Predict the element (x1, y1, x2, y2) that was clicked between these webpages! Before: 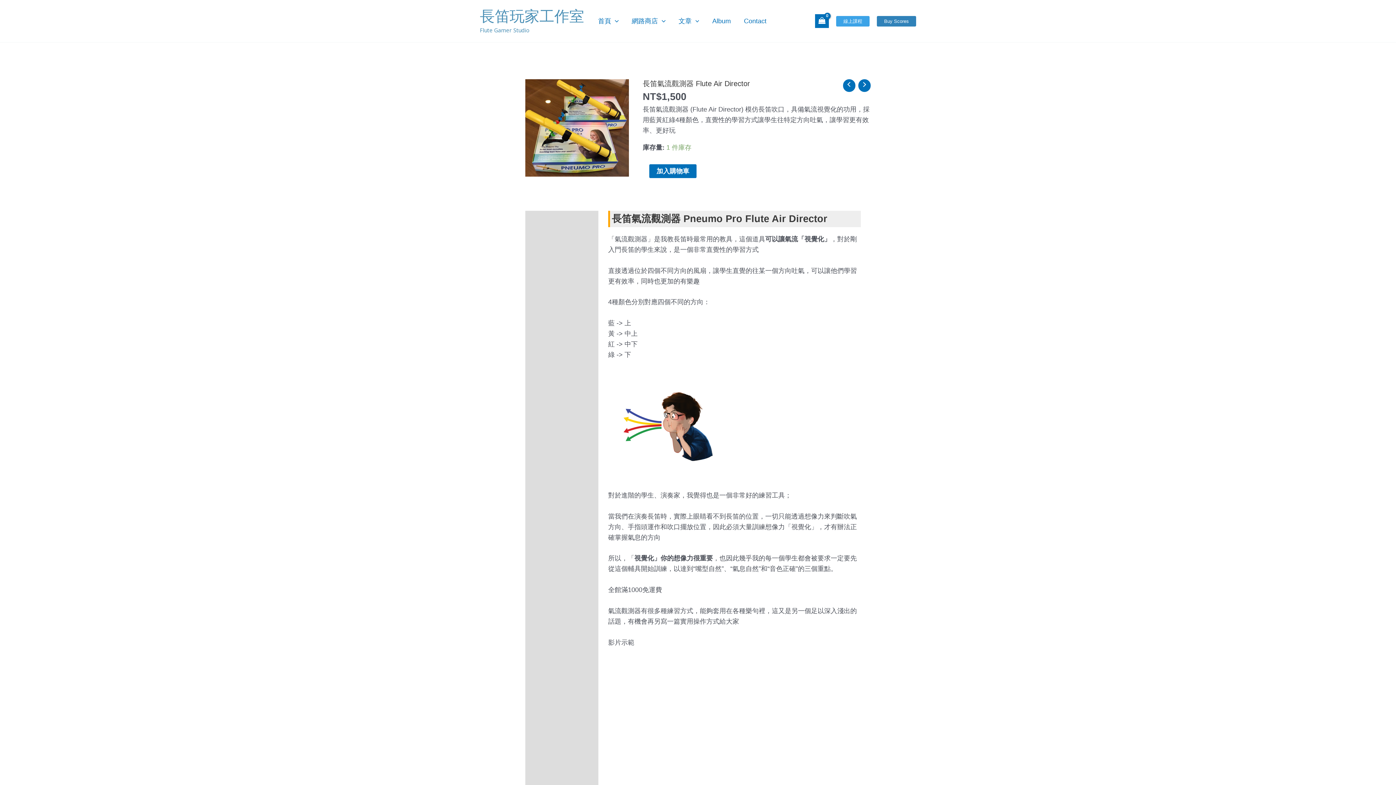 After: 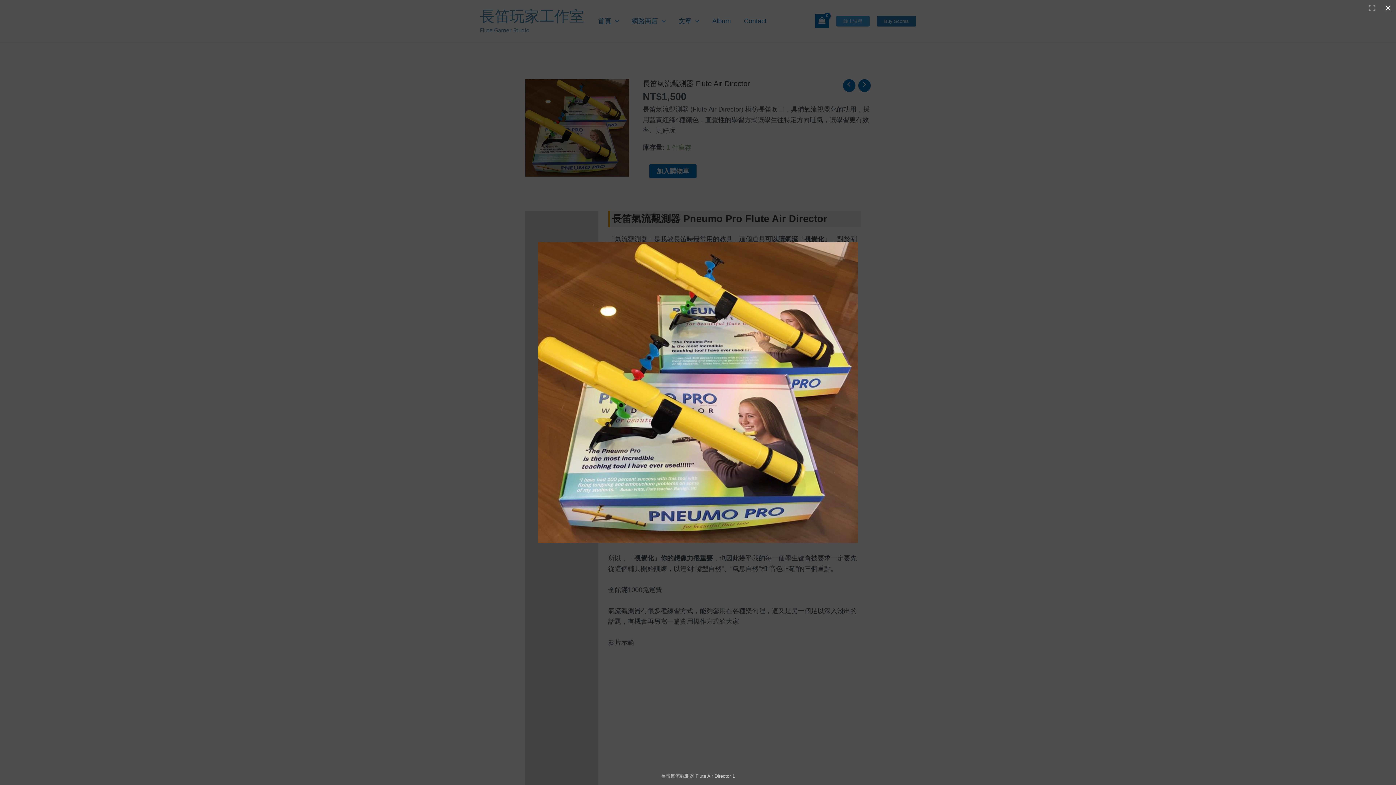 Action: bbox: (525, 79, 629, 176)